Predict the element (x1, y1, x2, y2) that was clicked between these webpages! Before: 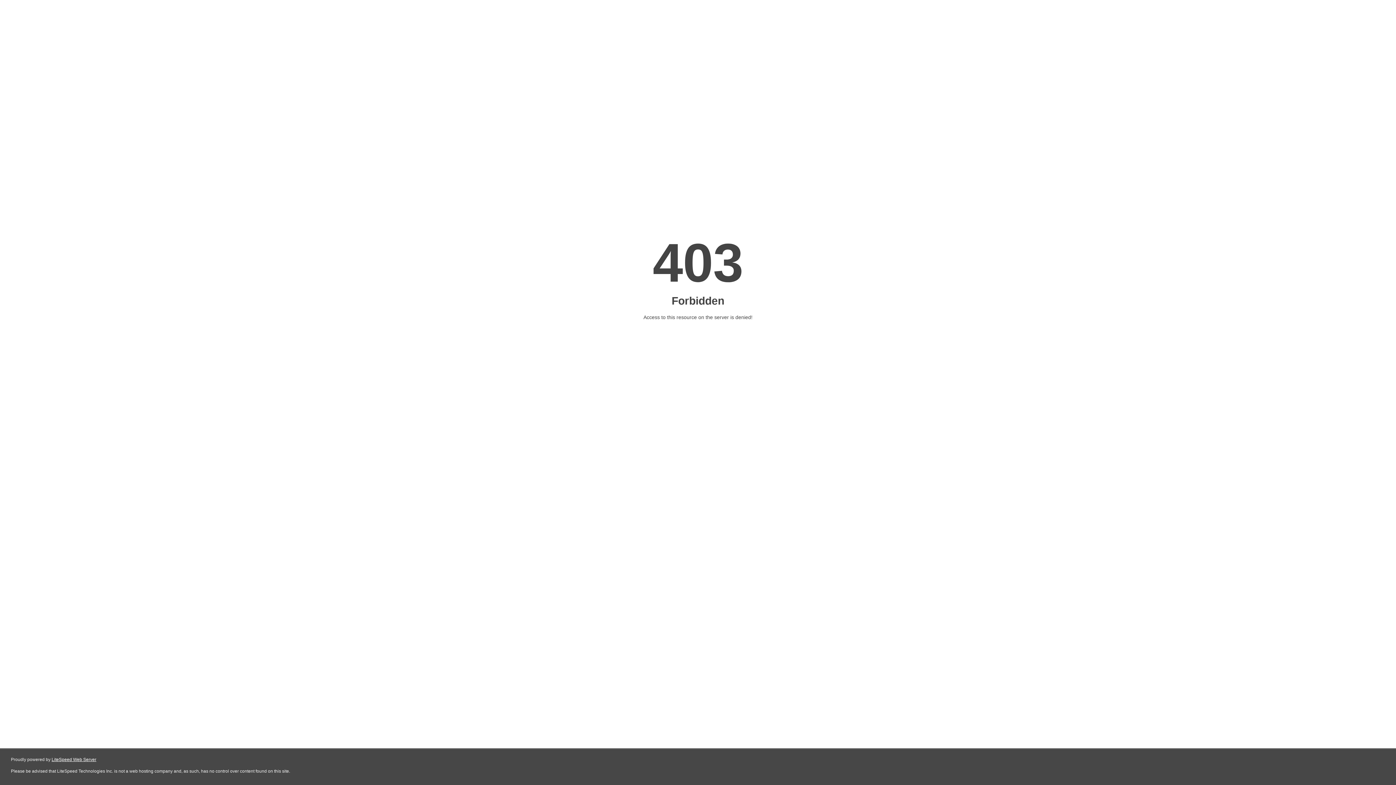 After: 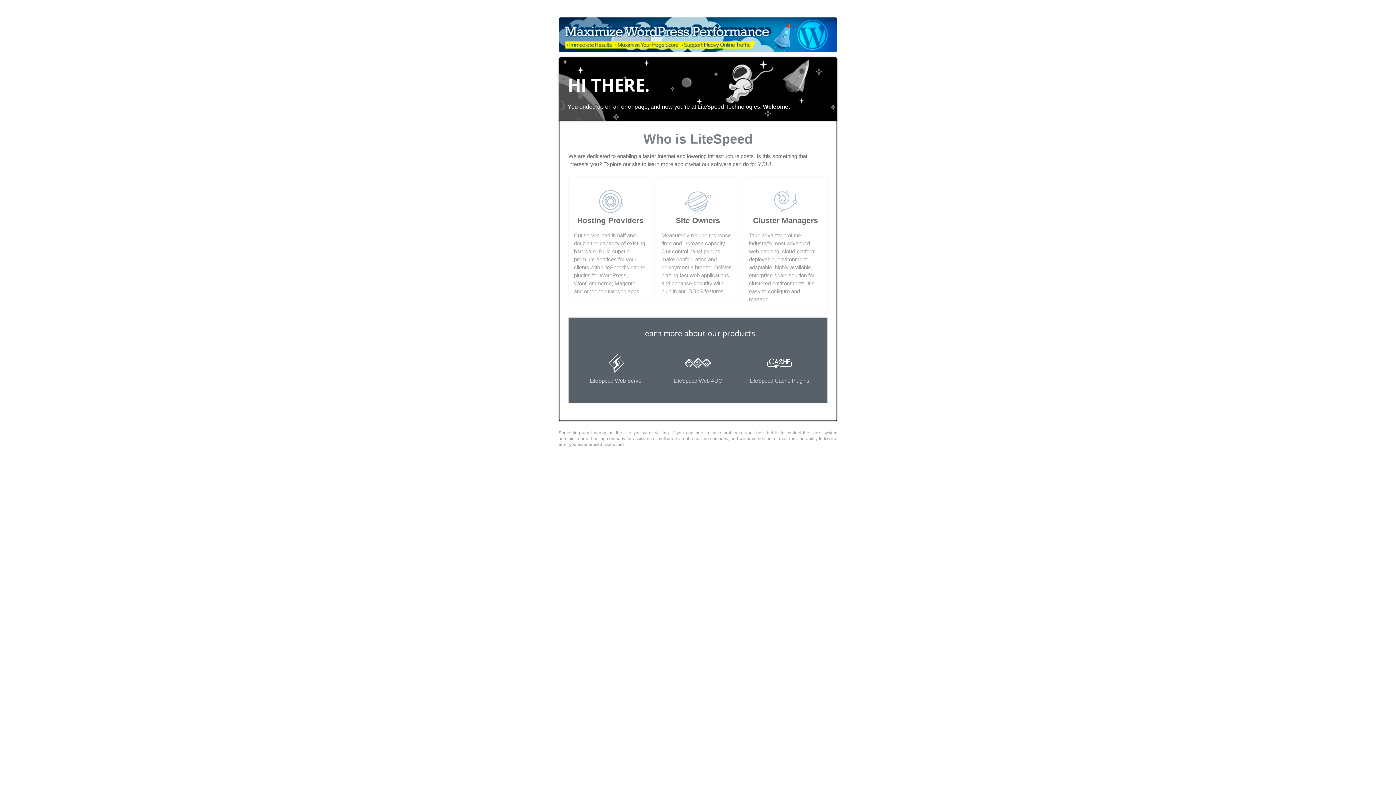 Action: bbox: (51, 757, 96, 762) label: LiteSpeed Web Server